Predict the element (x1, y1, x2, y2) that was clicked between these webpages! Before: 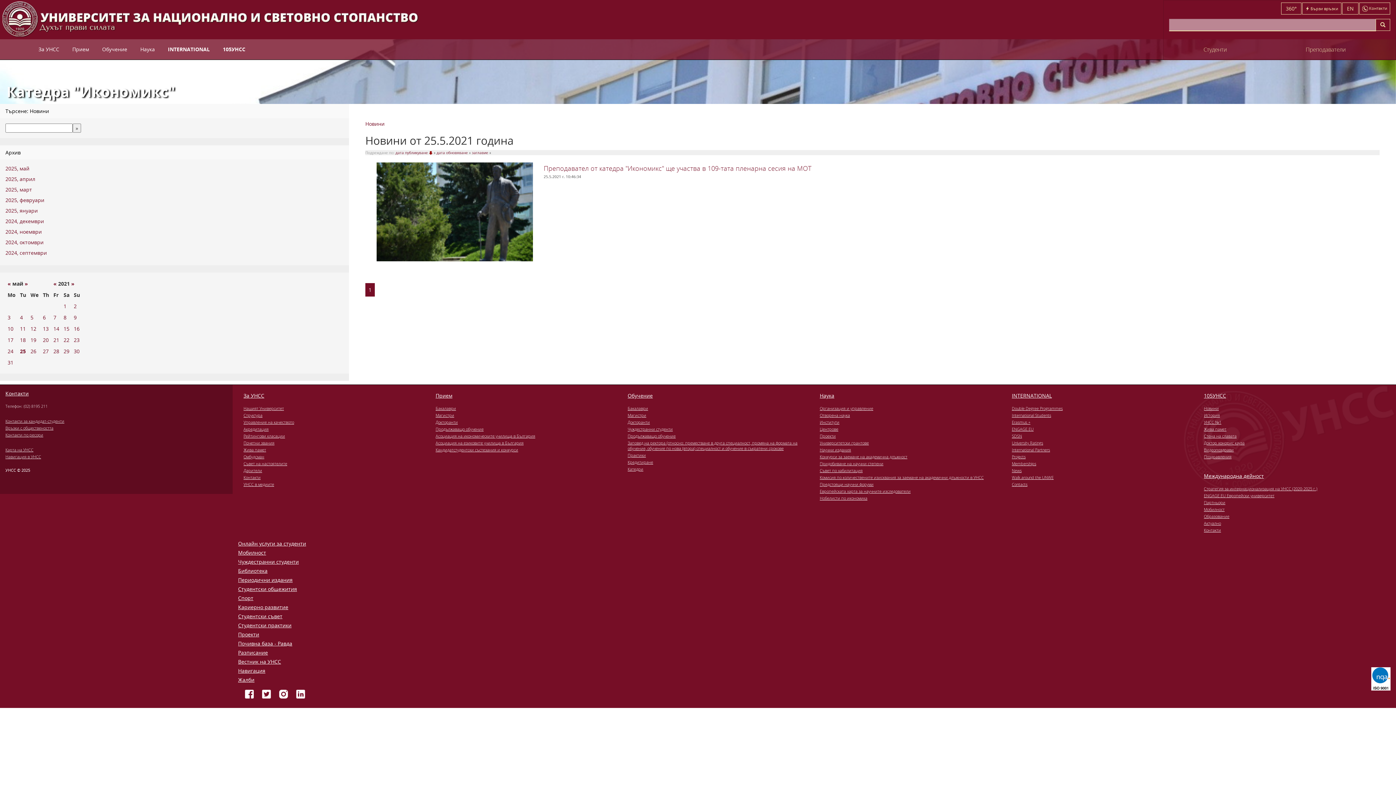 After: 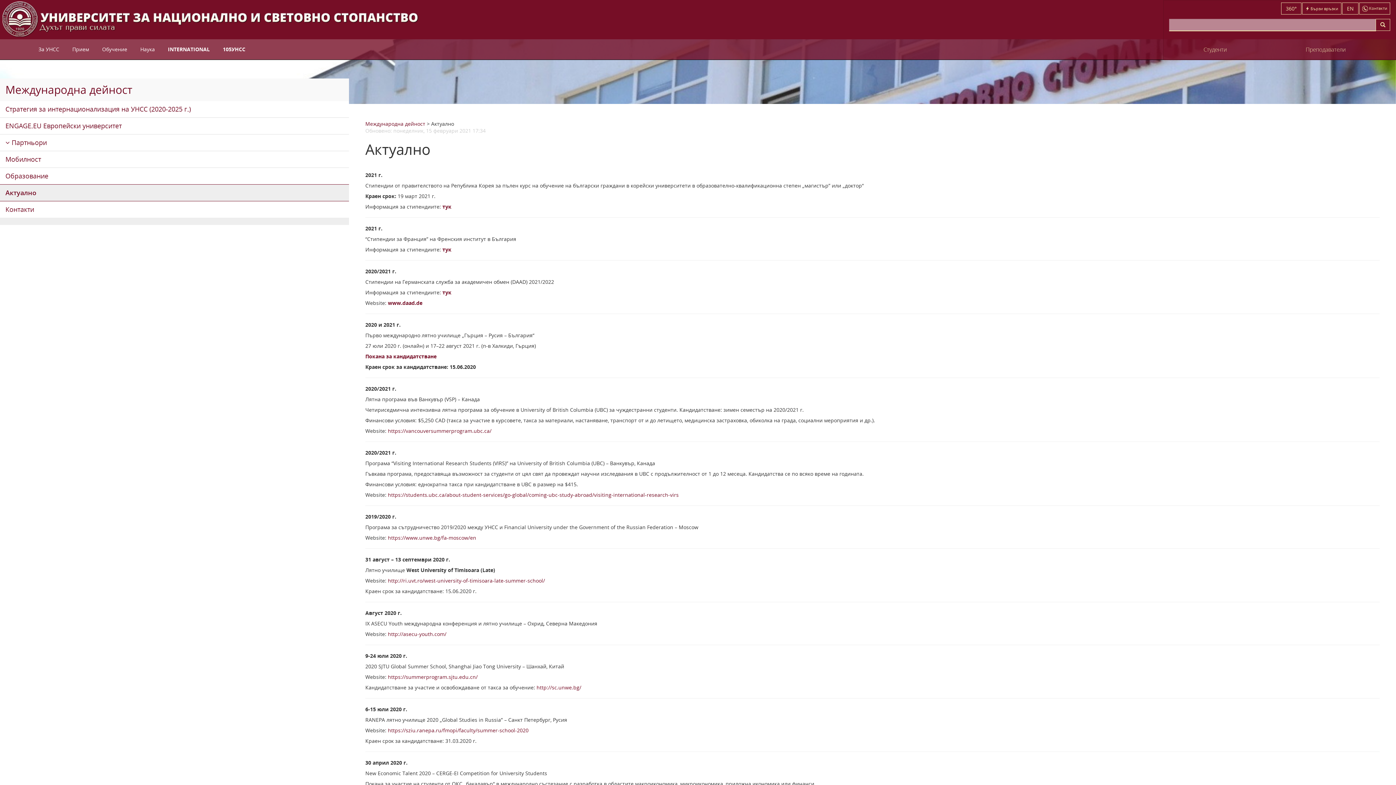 Action: bbox: (1204, 520, 1385, 526) label: Актуално